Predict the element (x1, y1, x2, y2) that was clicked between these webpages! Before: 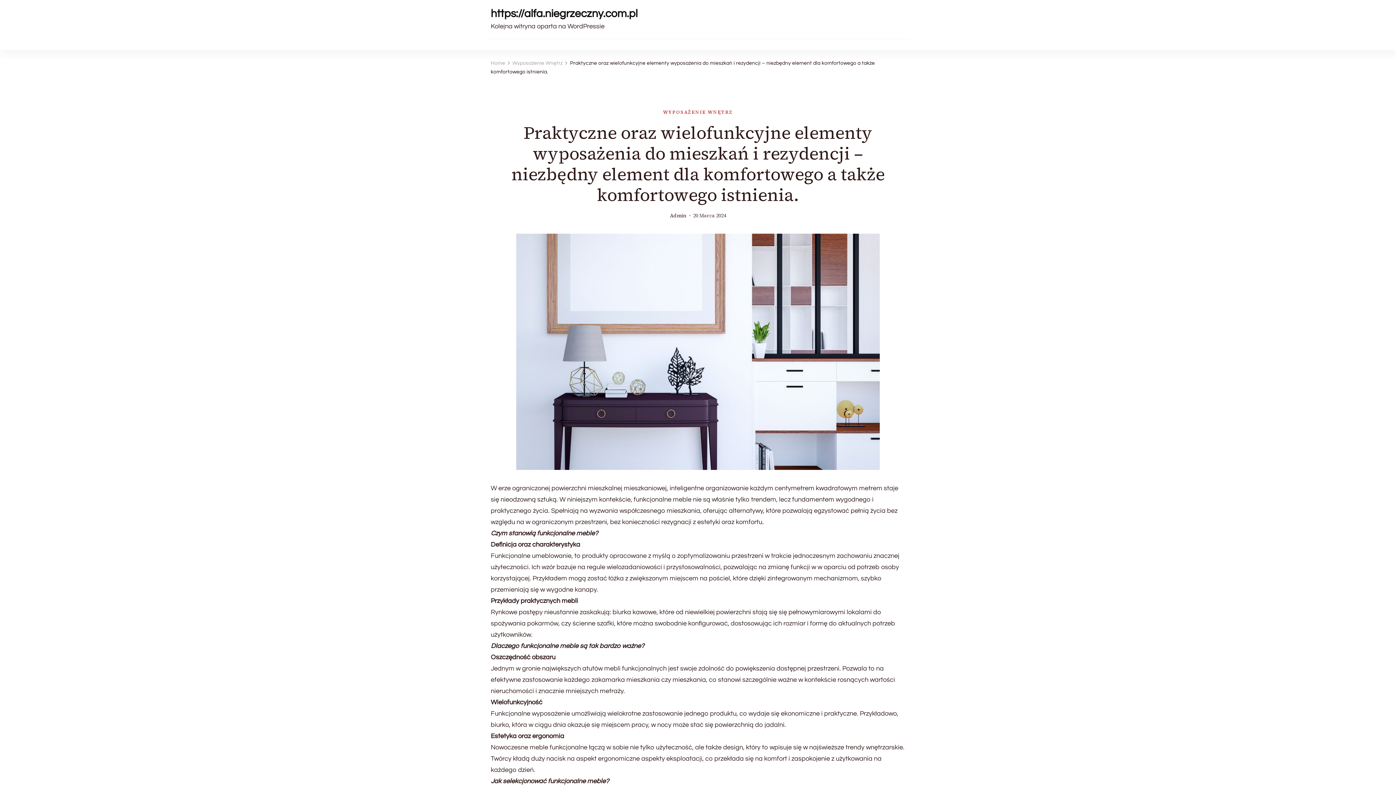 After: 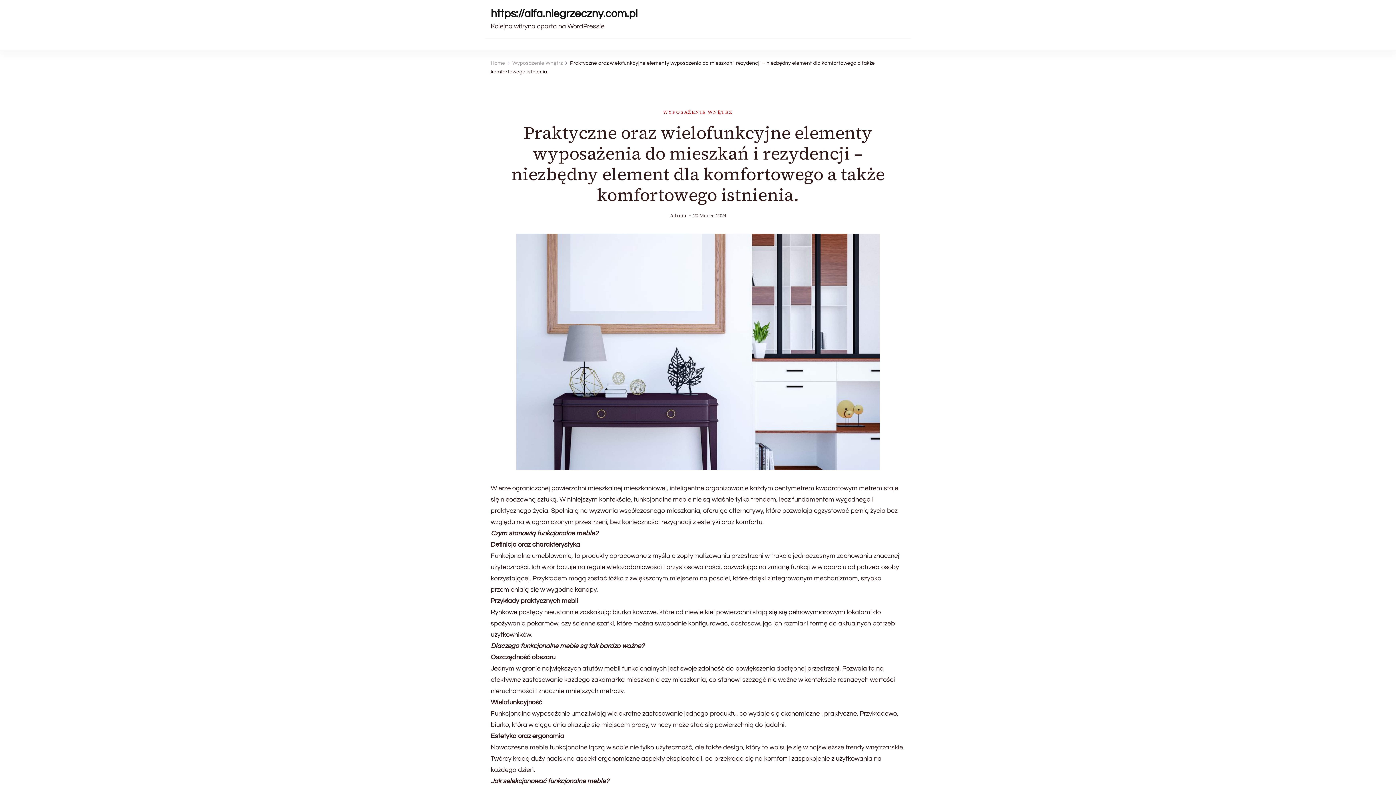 Action: bbox: (693, 212, 726, 219) label: 20 Marca 2024